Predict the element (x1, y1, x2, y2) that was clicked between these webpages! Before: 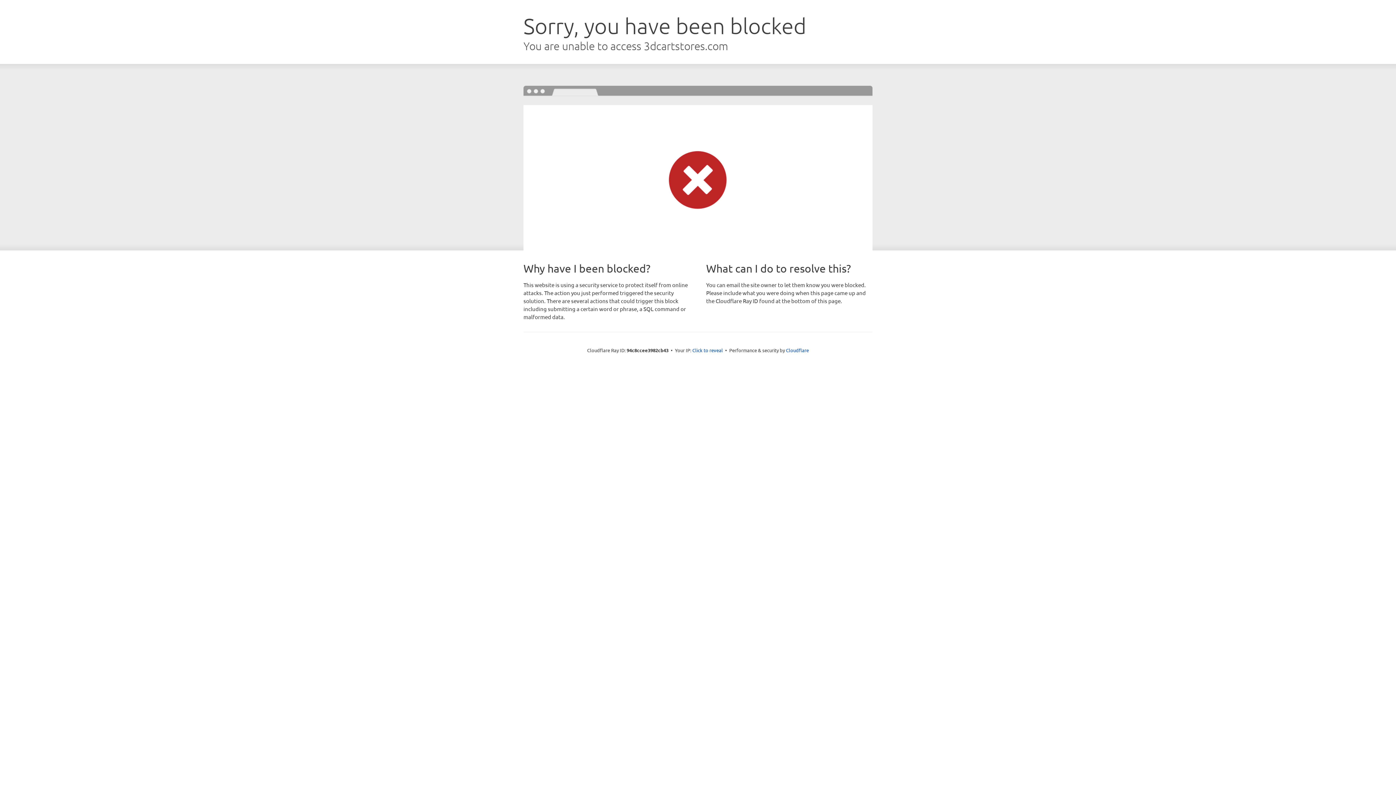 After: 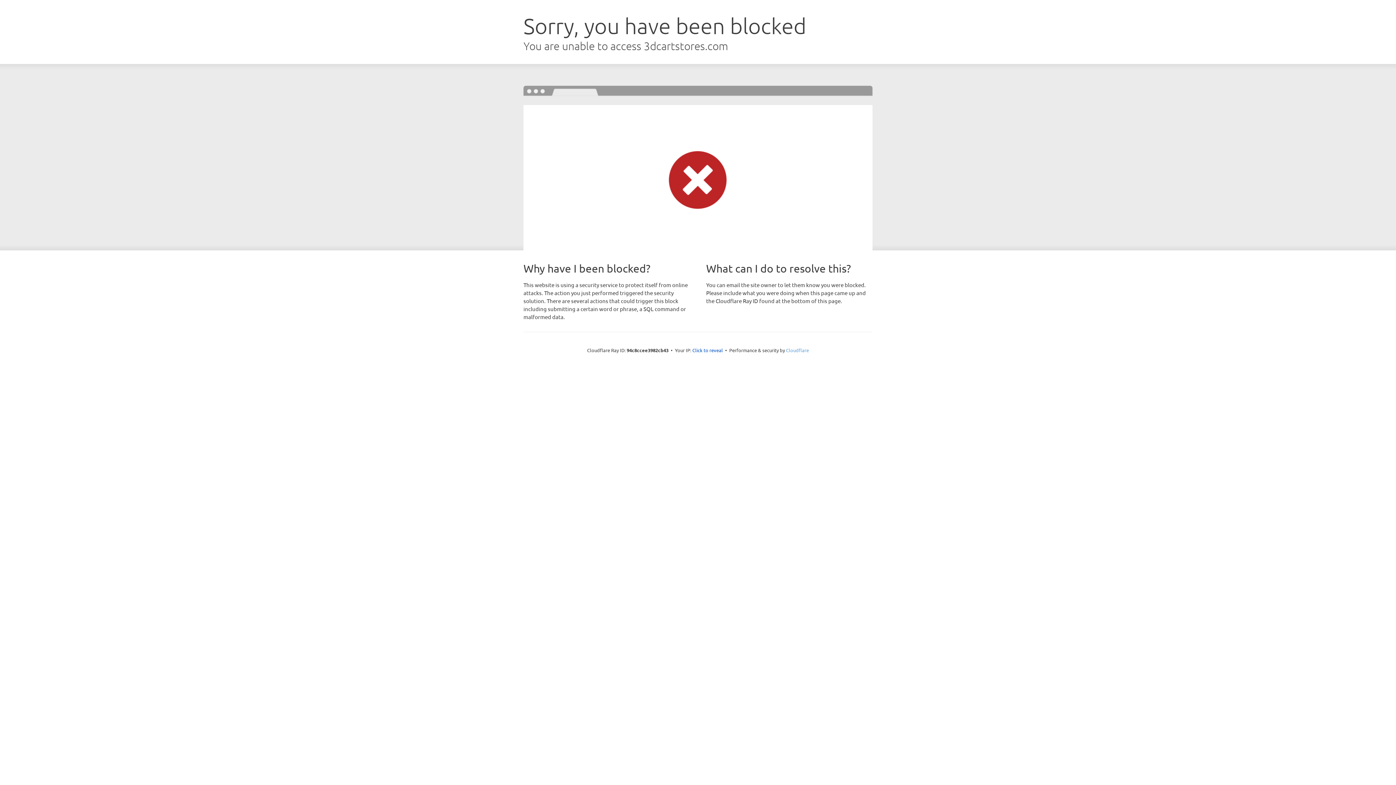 Action: bbox: (786, 347, 809, 353) label: Cloudflare